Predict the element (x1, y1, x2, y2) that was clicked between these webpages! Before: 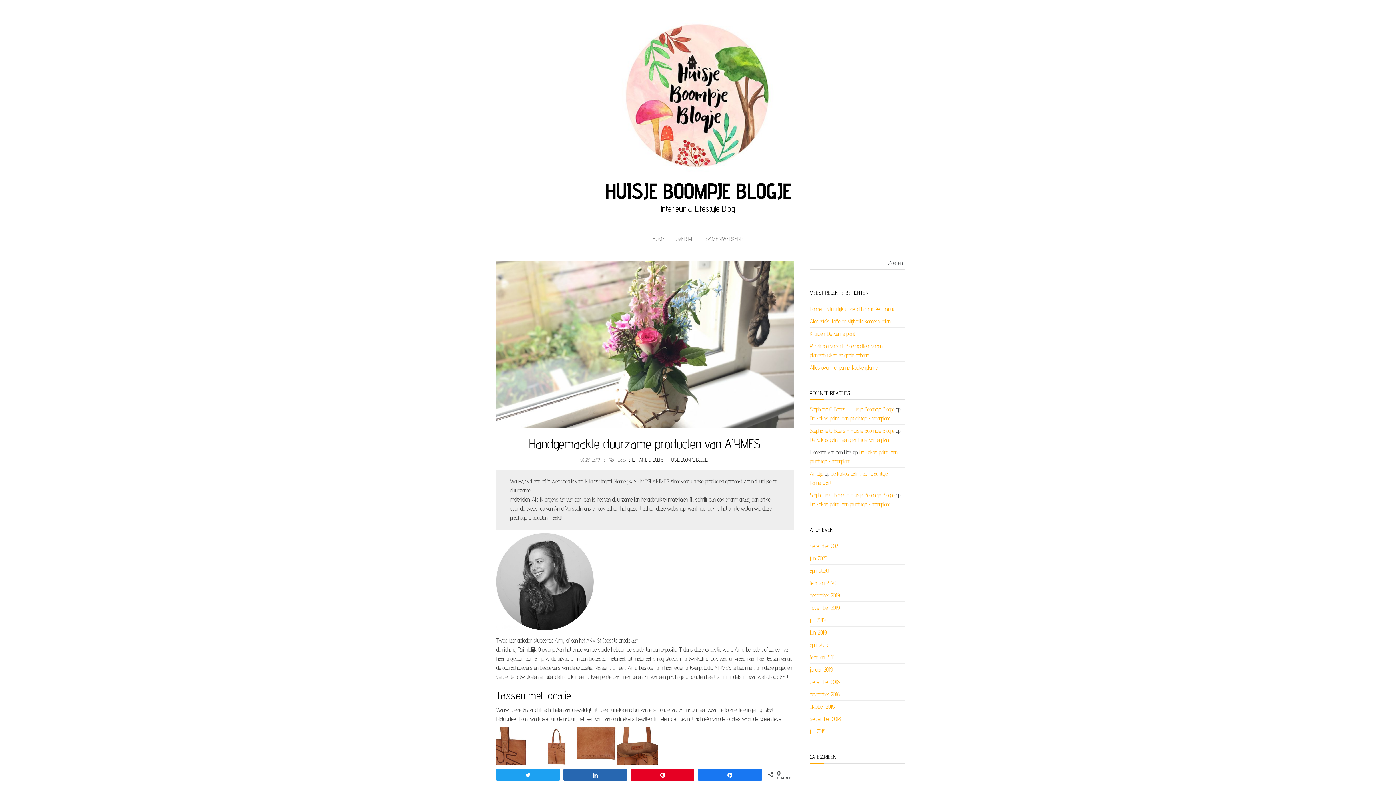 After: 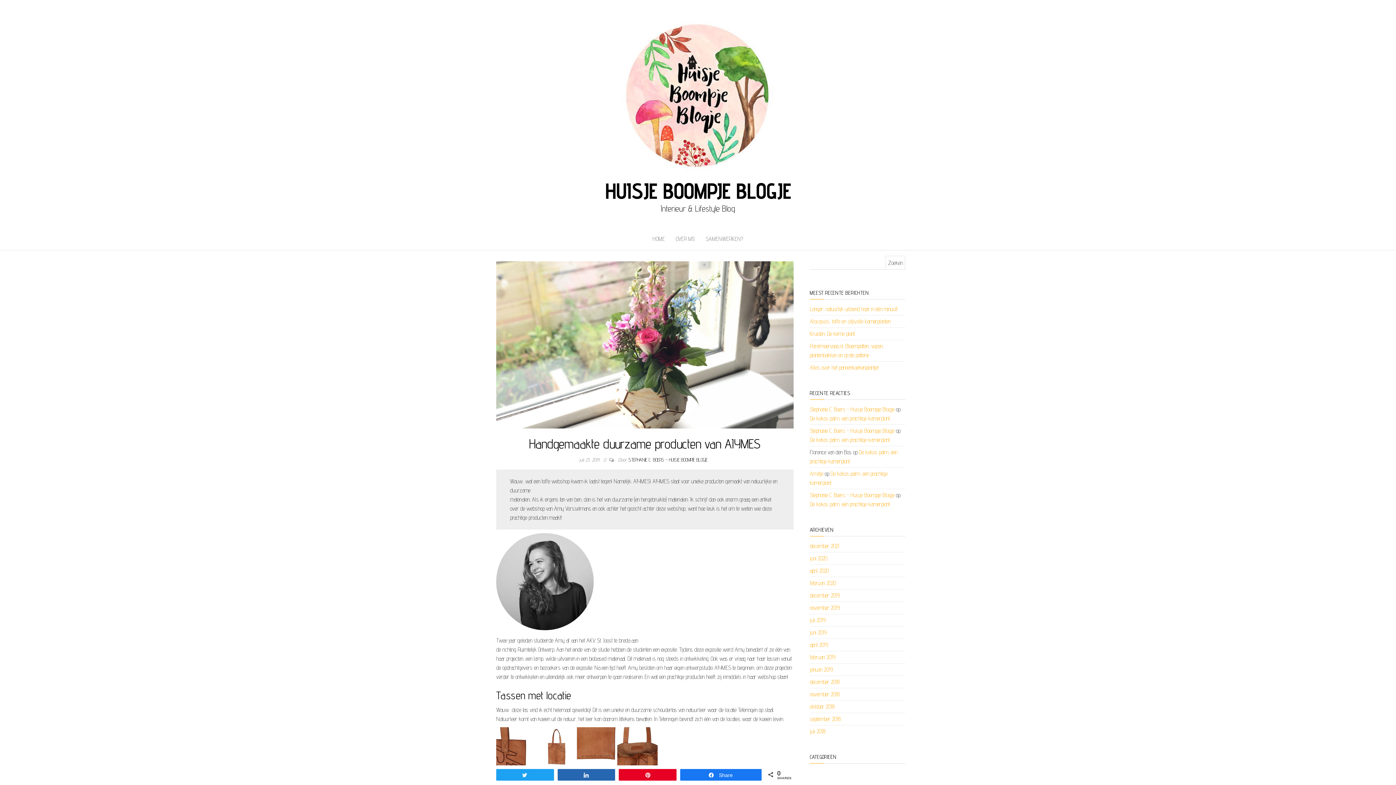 Action: bbox: (698, 769, 761, 780) label: Share